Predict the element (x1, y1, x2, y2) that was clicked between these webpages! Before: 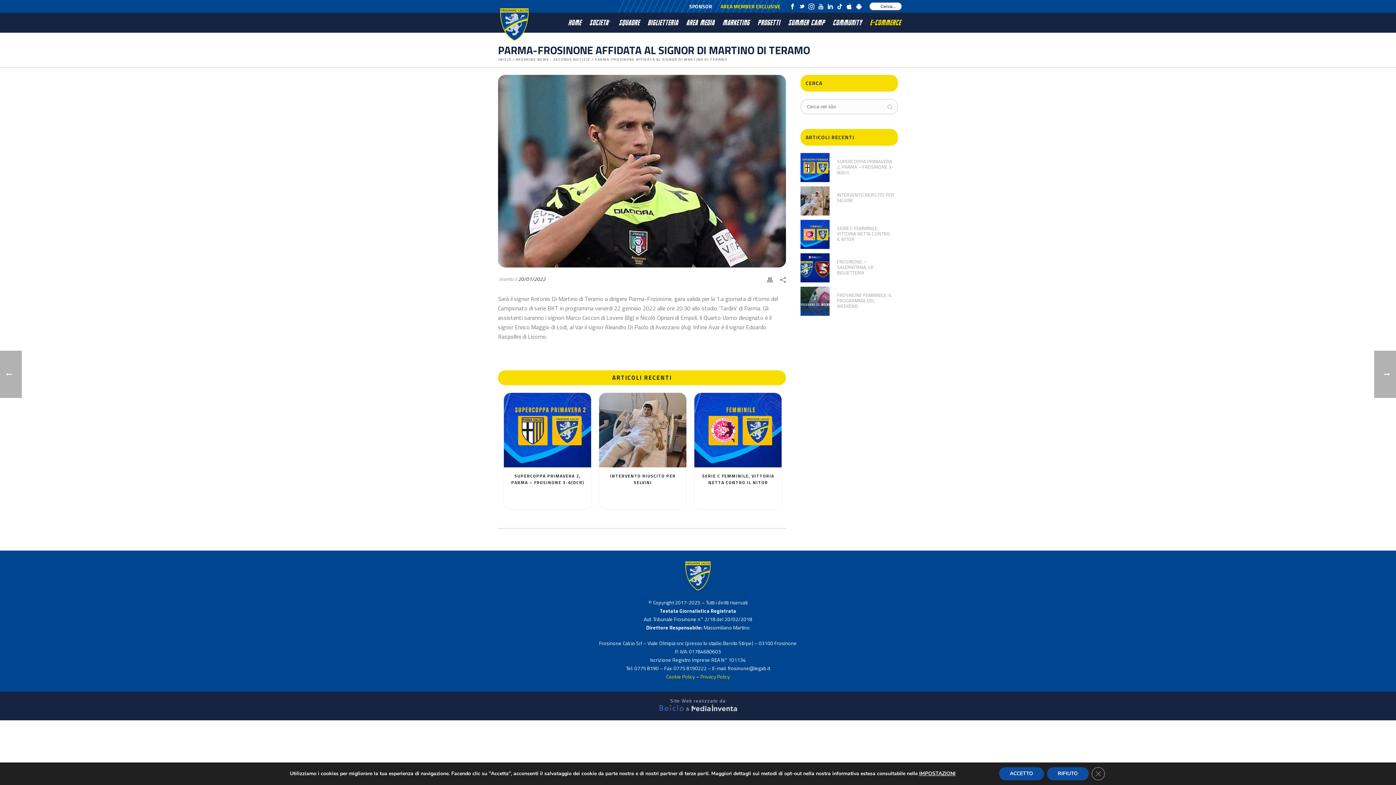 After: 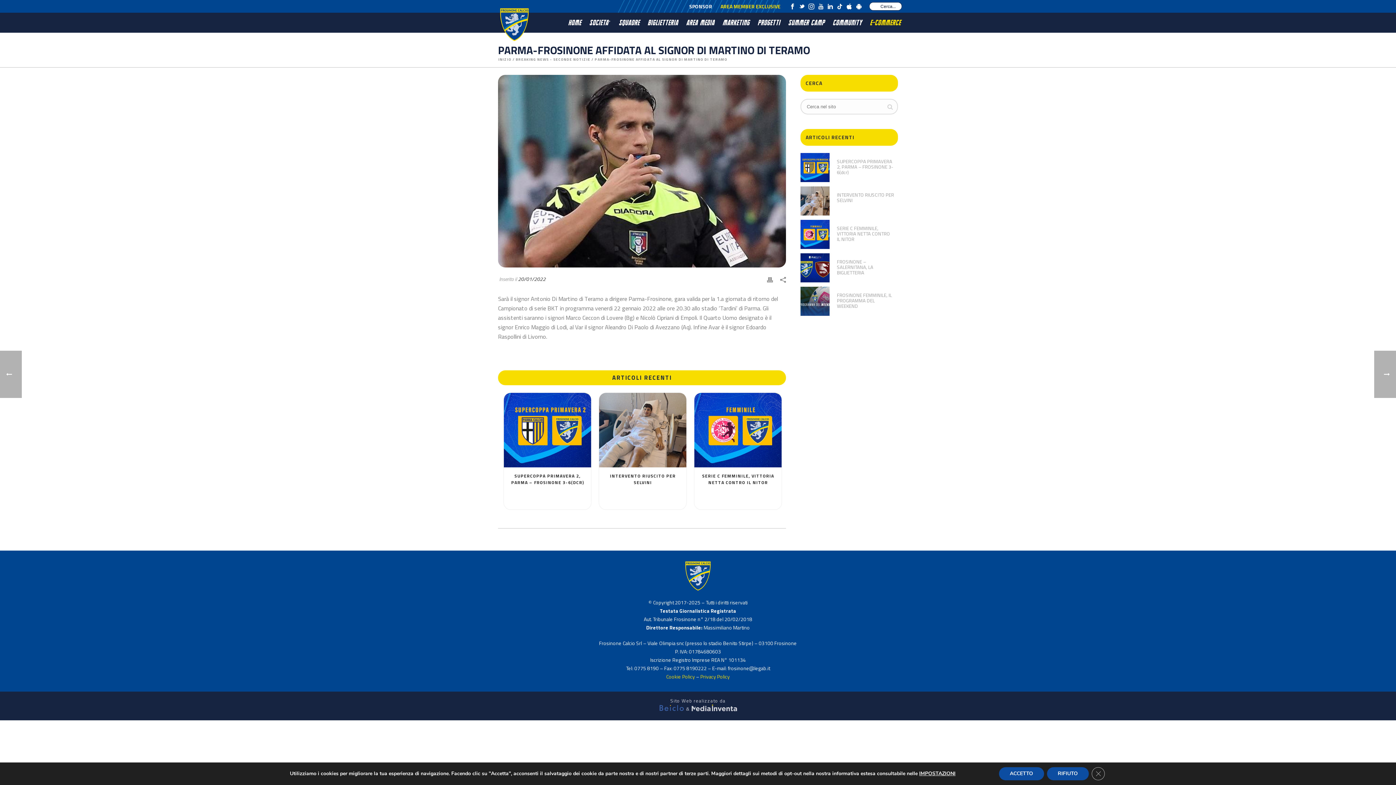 Action: bbox: (789, 0, 795, 12)